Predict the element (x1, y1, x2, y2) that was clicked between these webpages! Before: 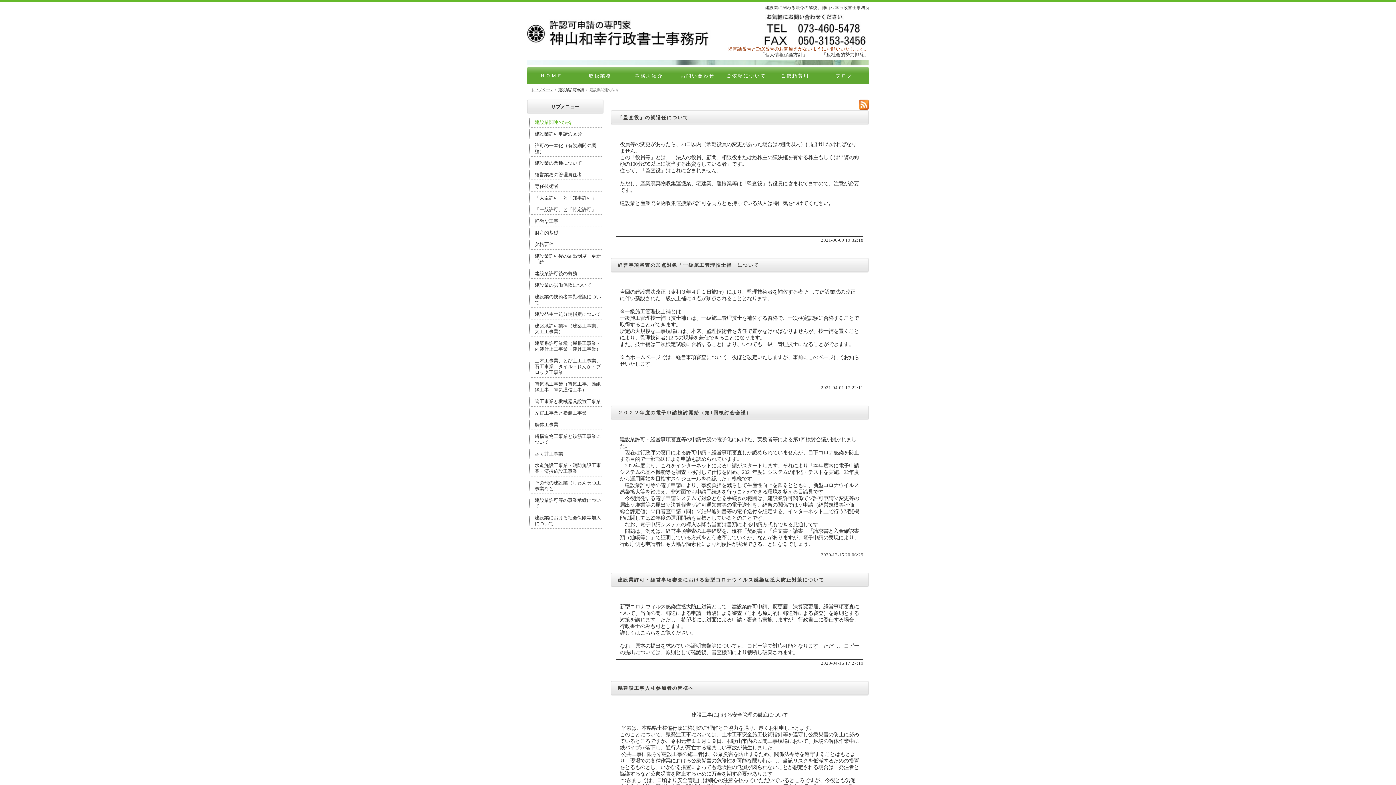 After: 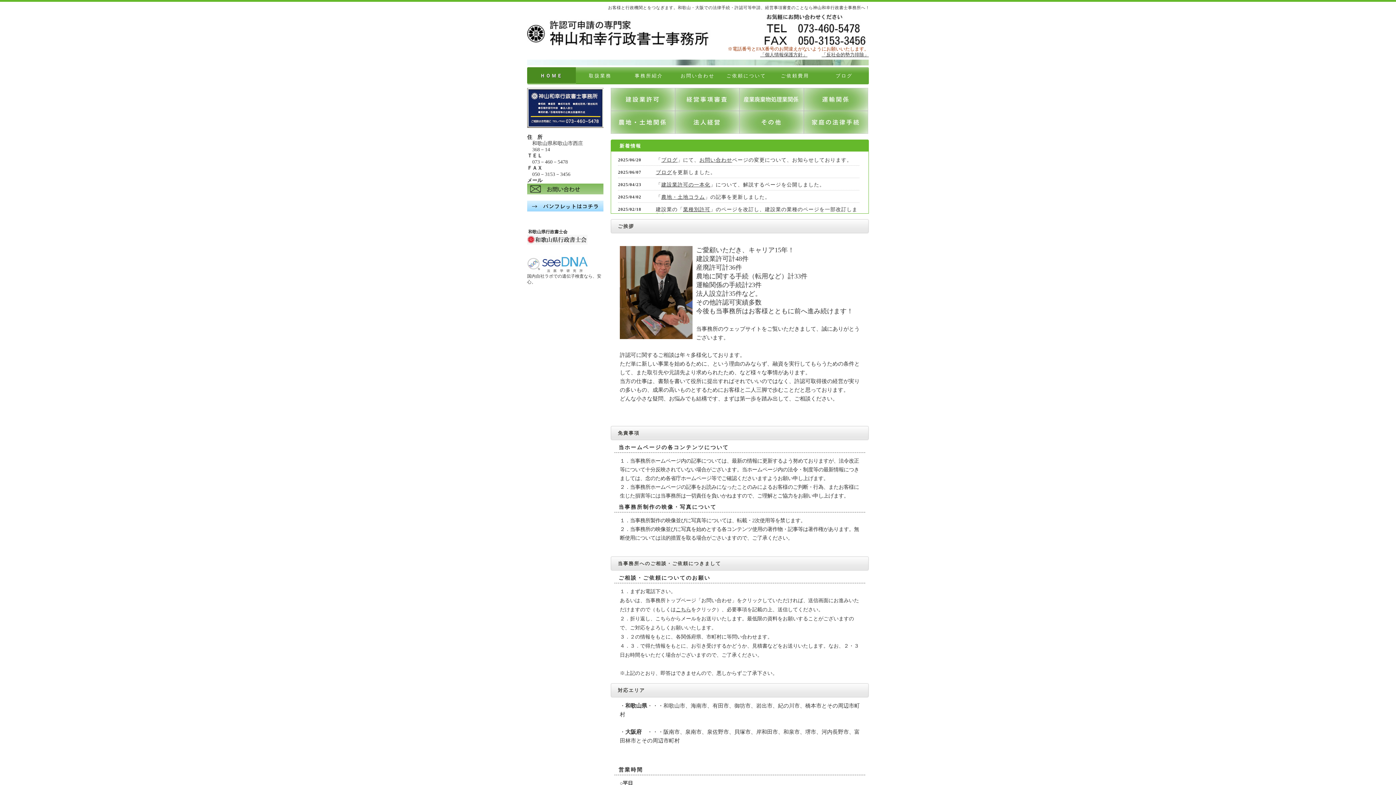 Action: bbox: (530, 88, 552, 92) label: トップページ